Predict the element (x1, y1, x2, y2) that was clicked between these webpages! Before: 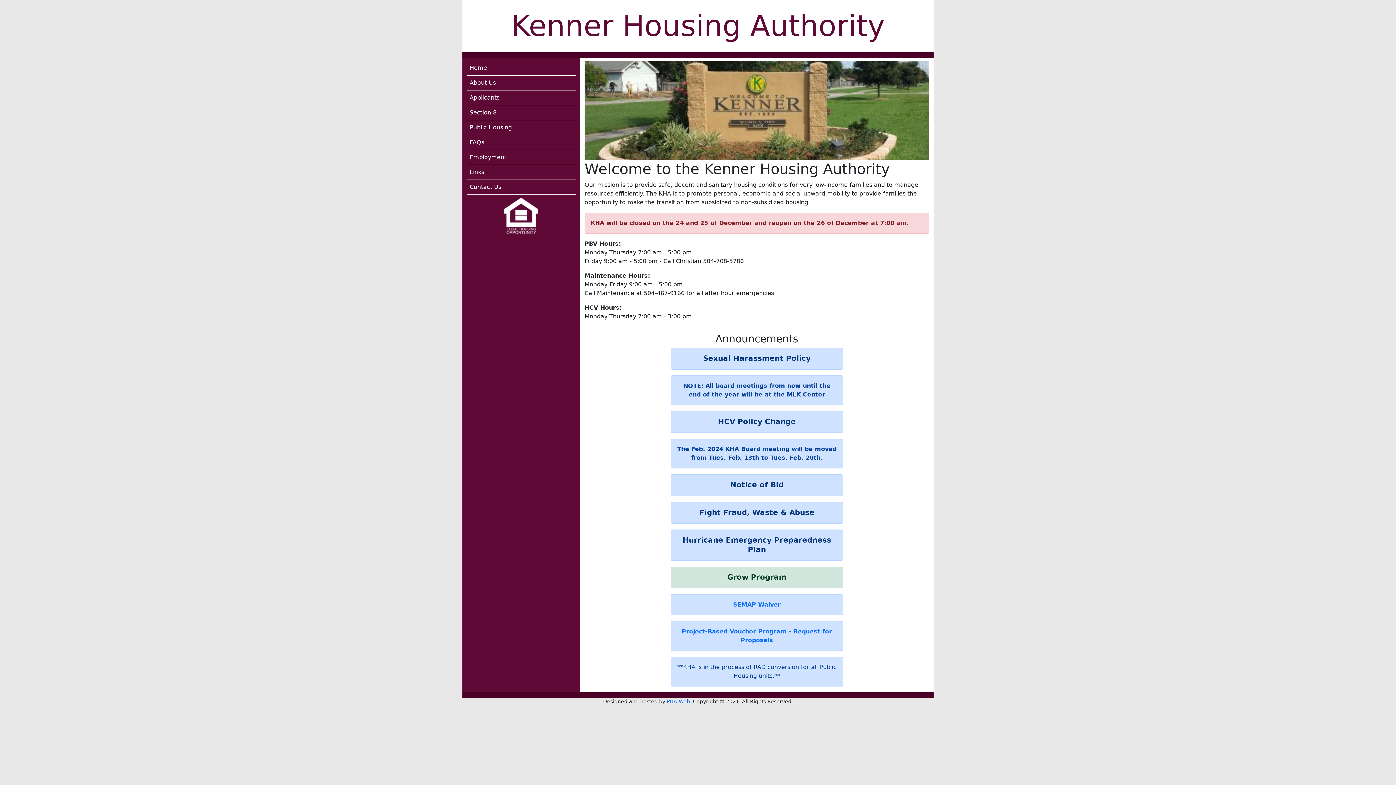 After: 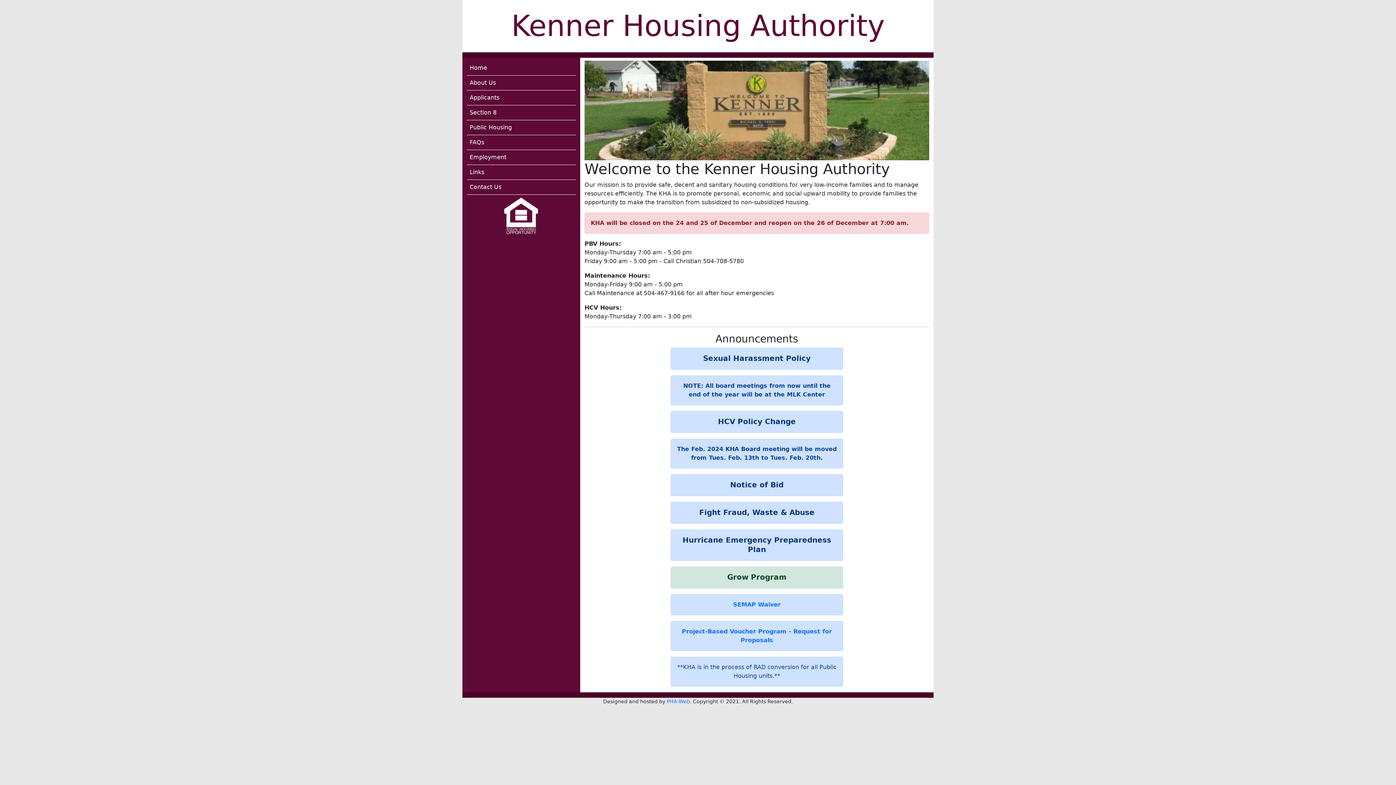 Action: bbox: (466, 60, 576, 75) label: Home